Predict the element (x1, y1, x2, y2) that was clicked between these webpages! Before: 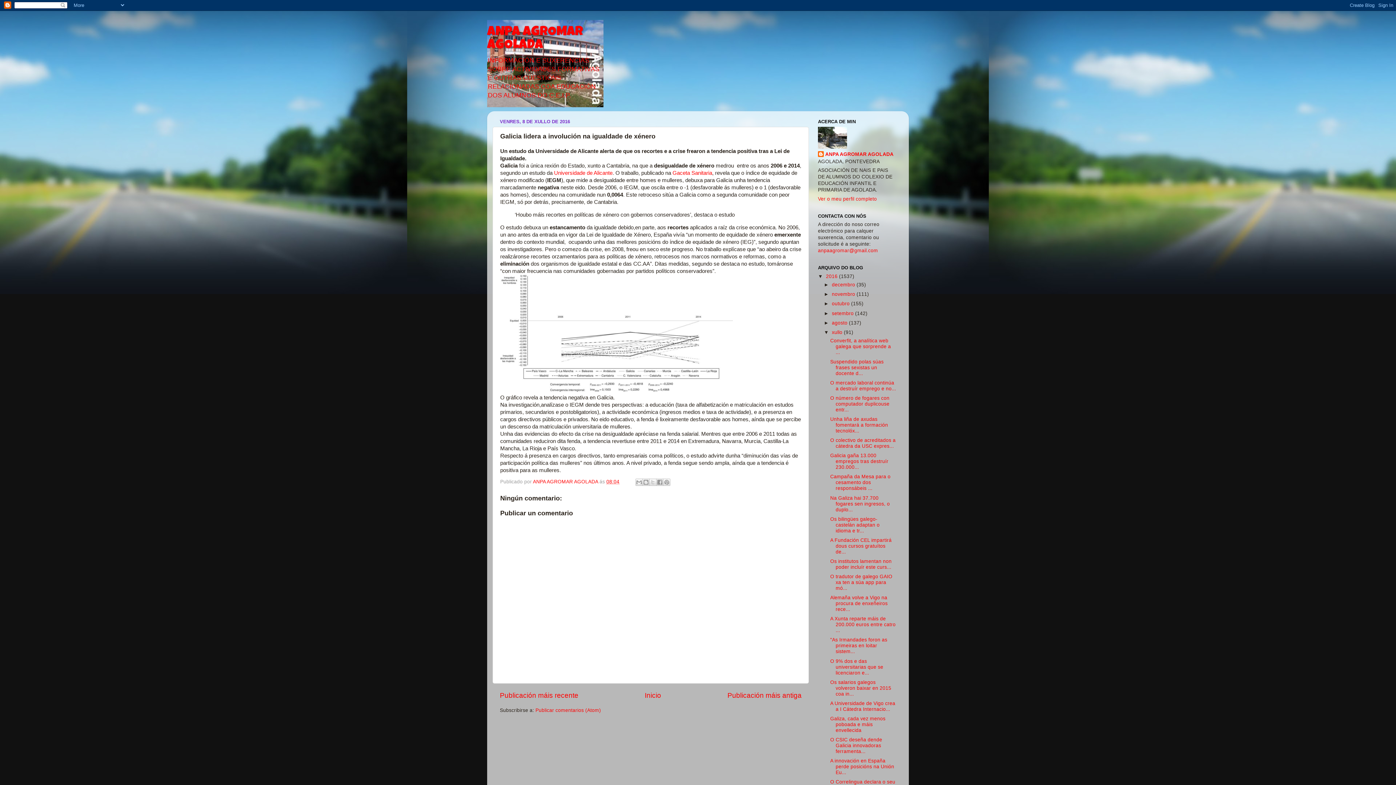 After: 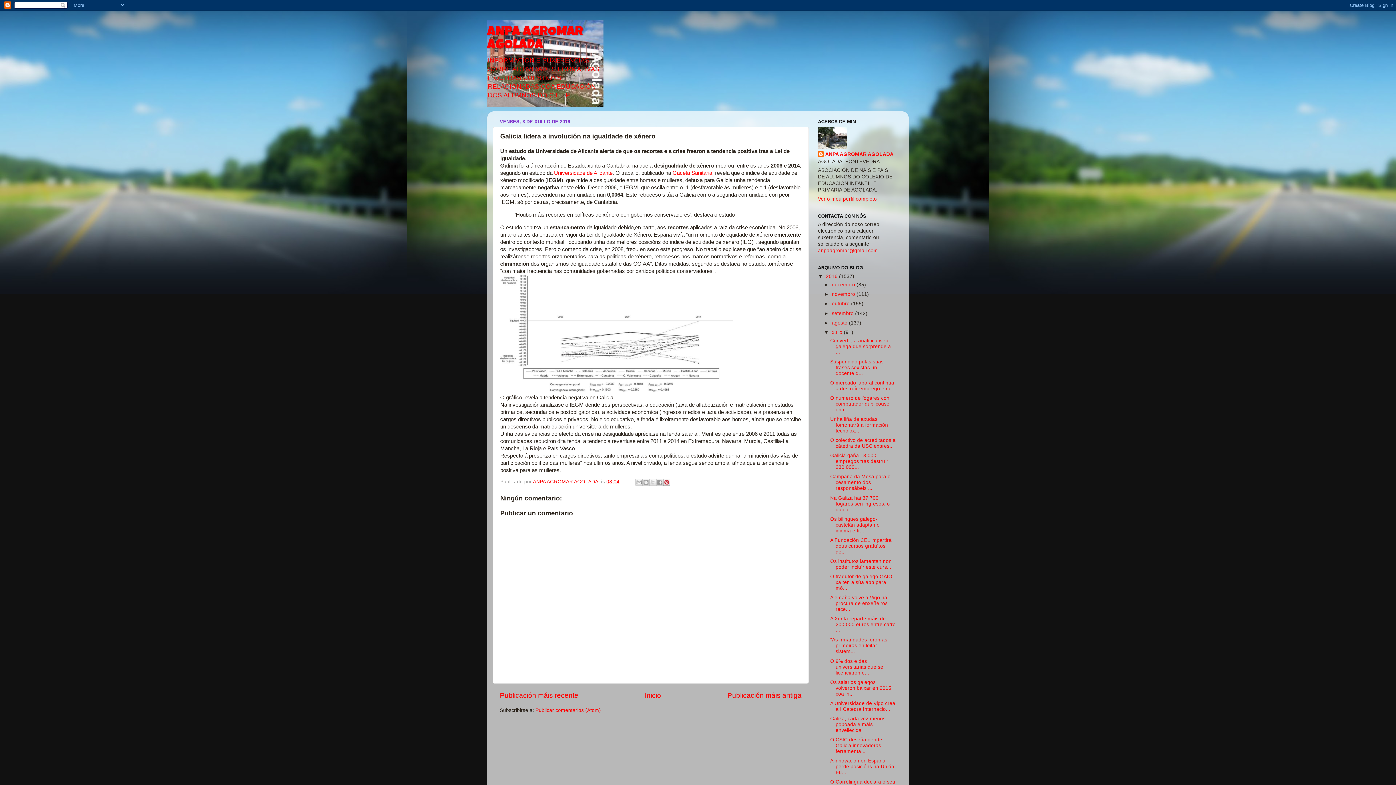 Action: label: Compartir en Pinterest bbox: (663, 478, 670, 486)